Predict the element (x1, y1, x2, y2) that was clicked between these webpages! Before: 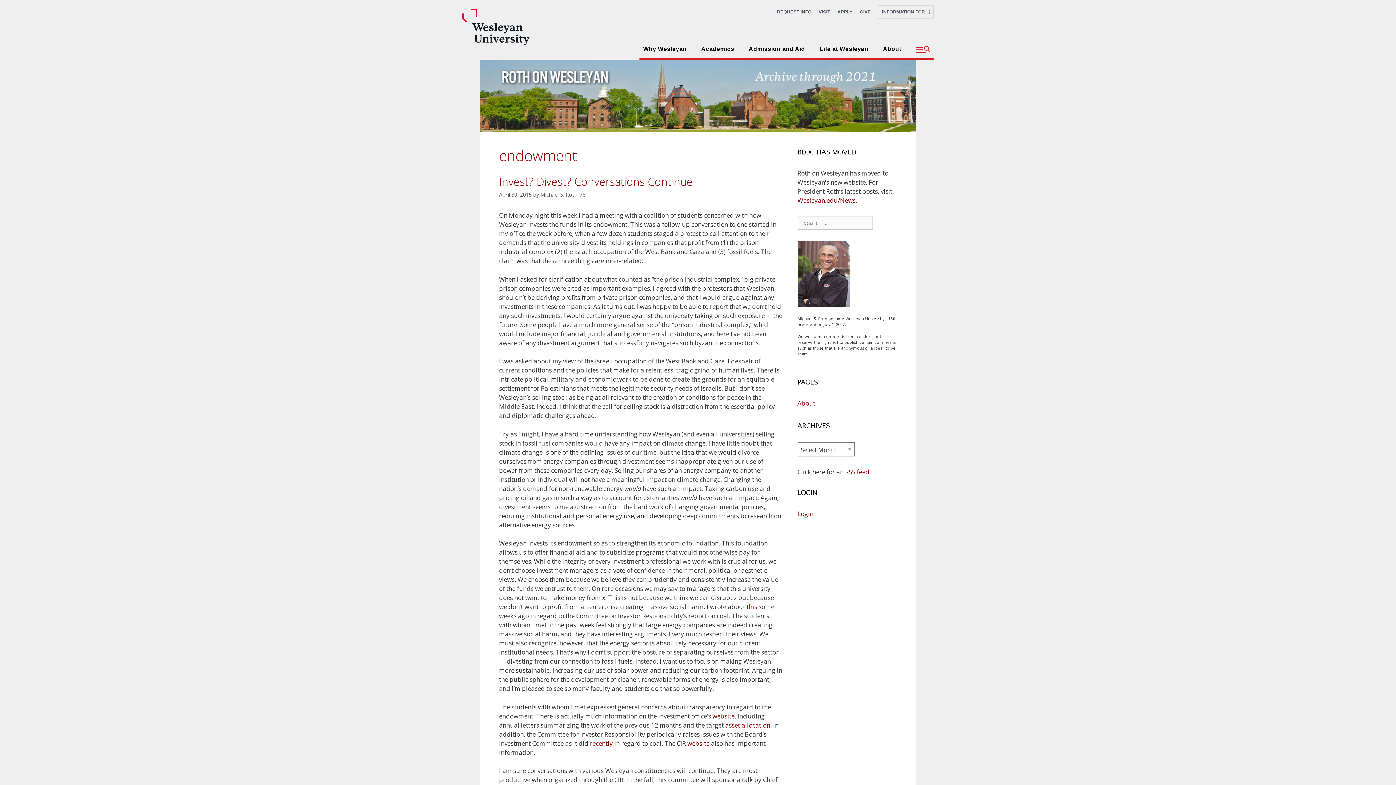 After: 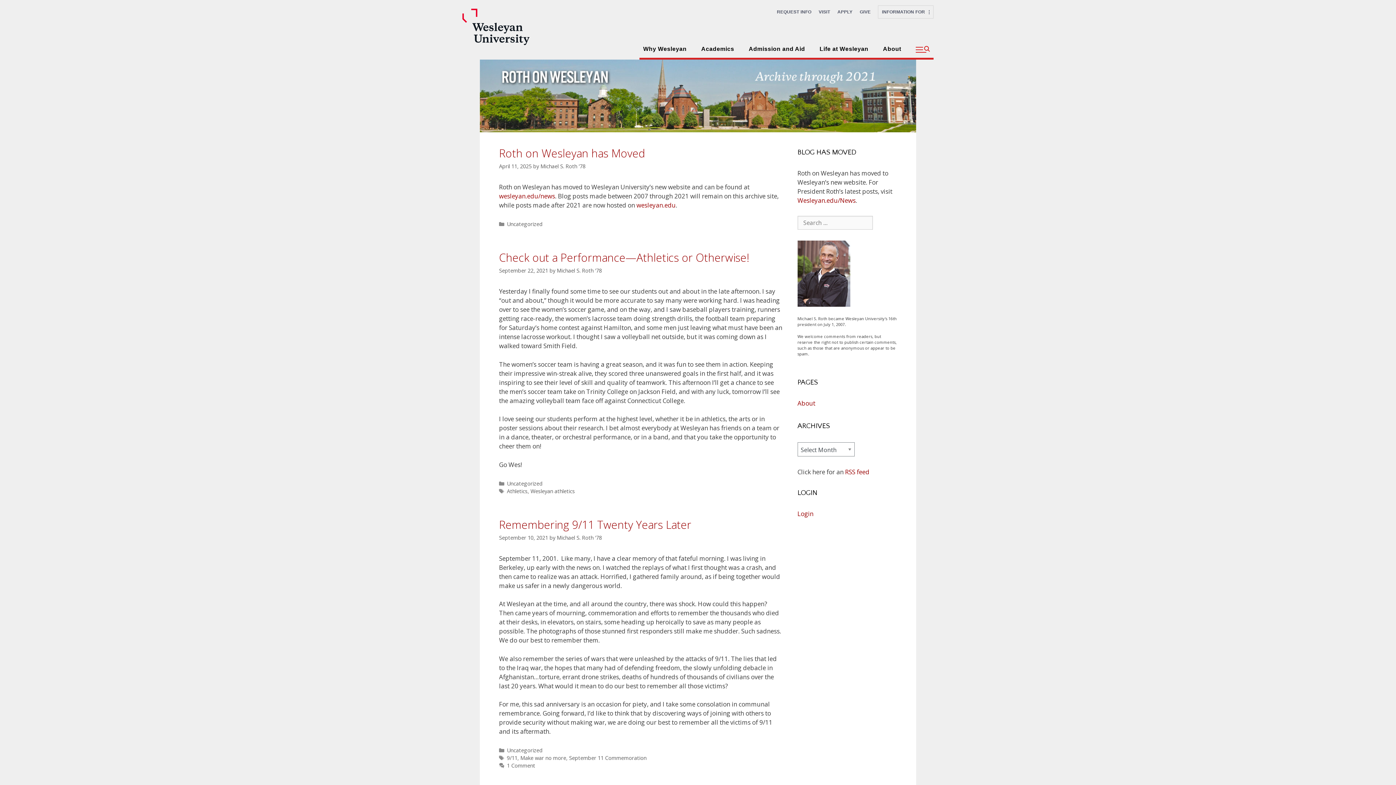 Action: bbox: (480, 91, 916, 99)